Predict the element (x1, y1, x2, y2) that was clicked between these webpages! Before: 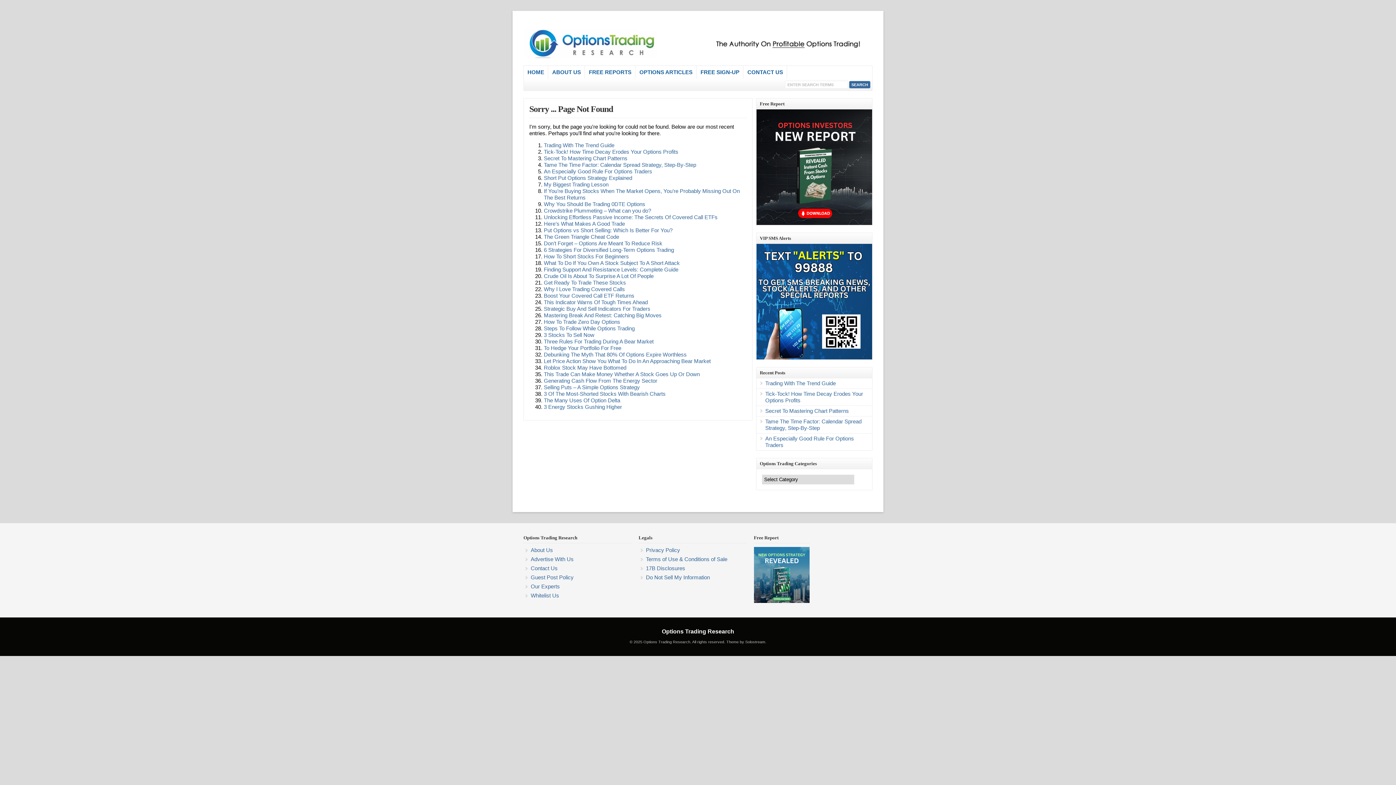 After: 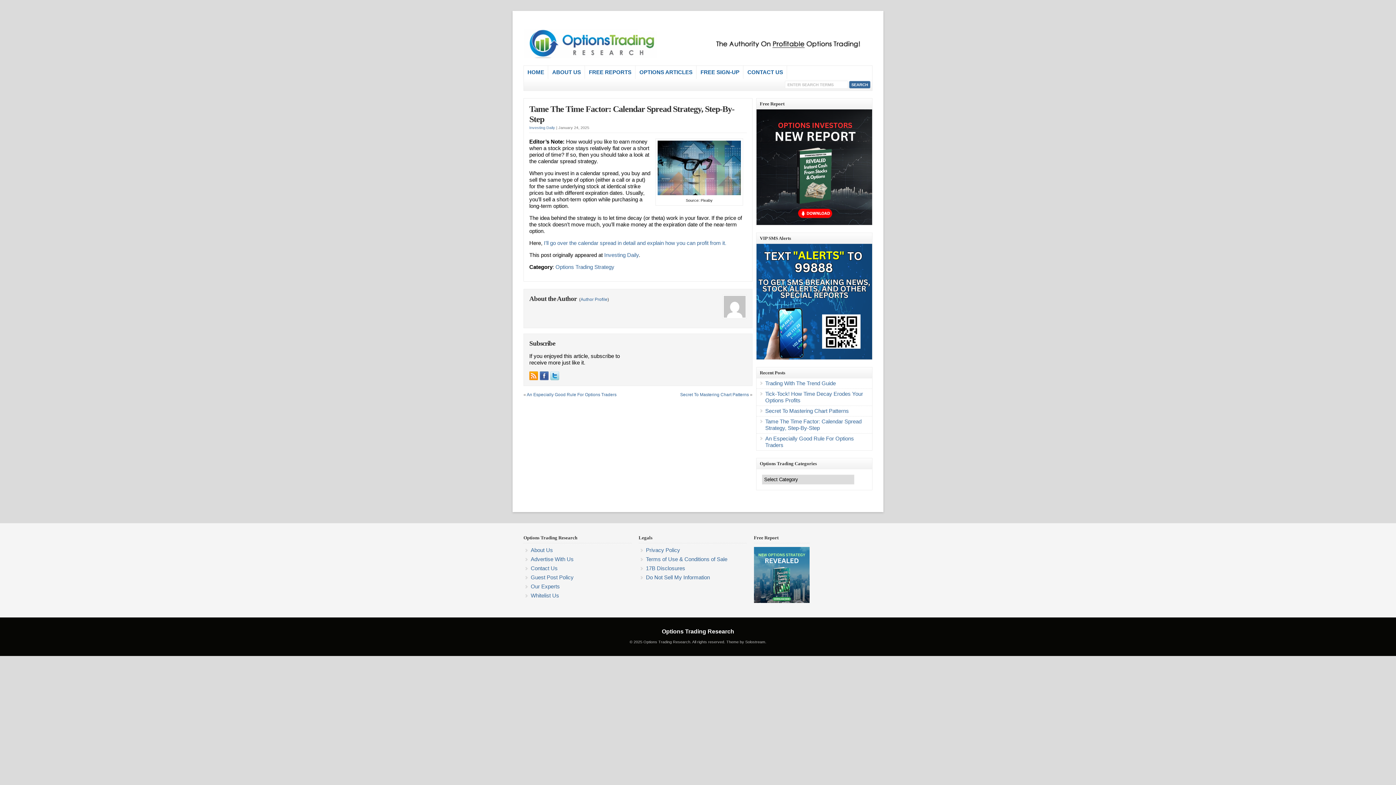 Action: label: Tame The Time Factor: Calendar Spread Strategy, Step-By-Step bbox: (544, 161, 696, 168)